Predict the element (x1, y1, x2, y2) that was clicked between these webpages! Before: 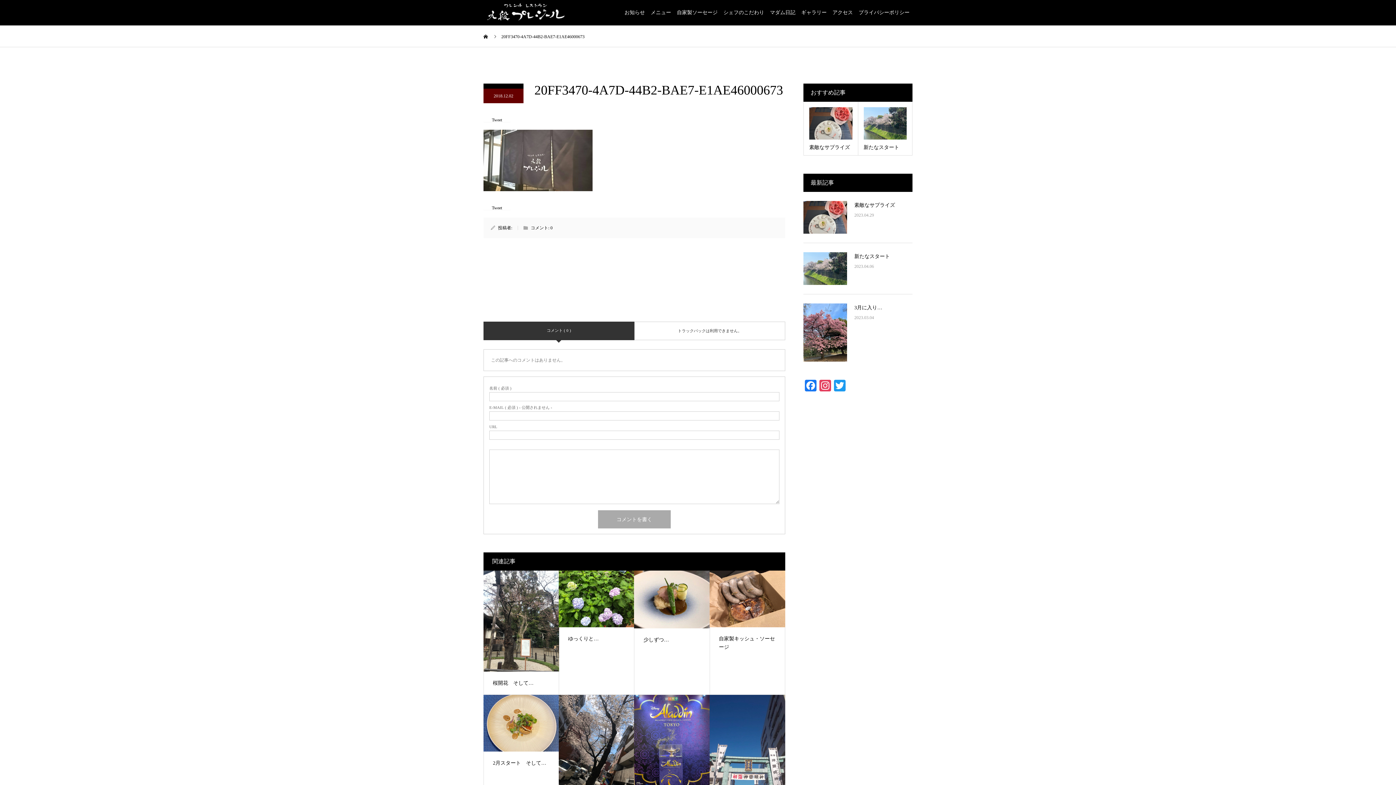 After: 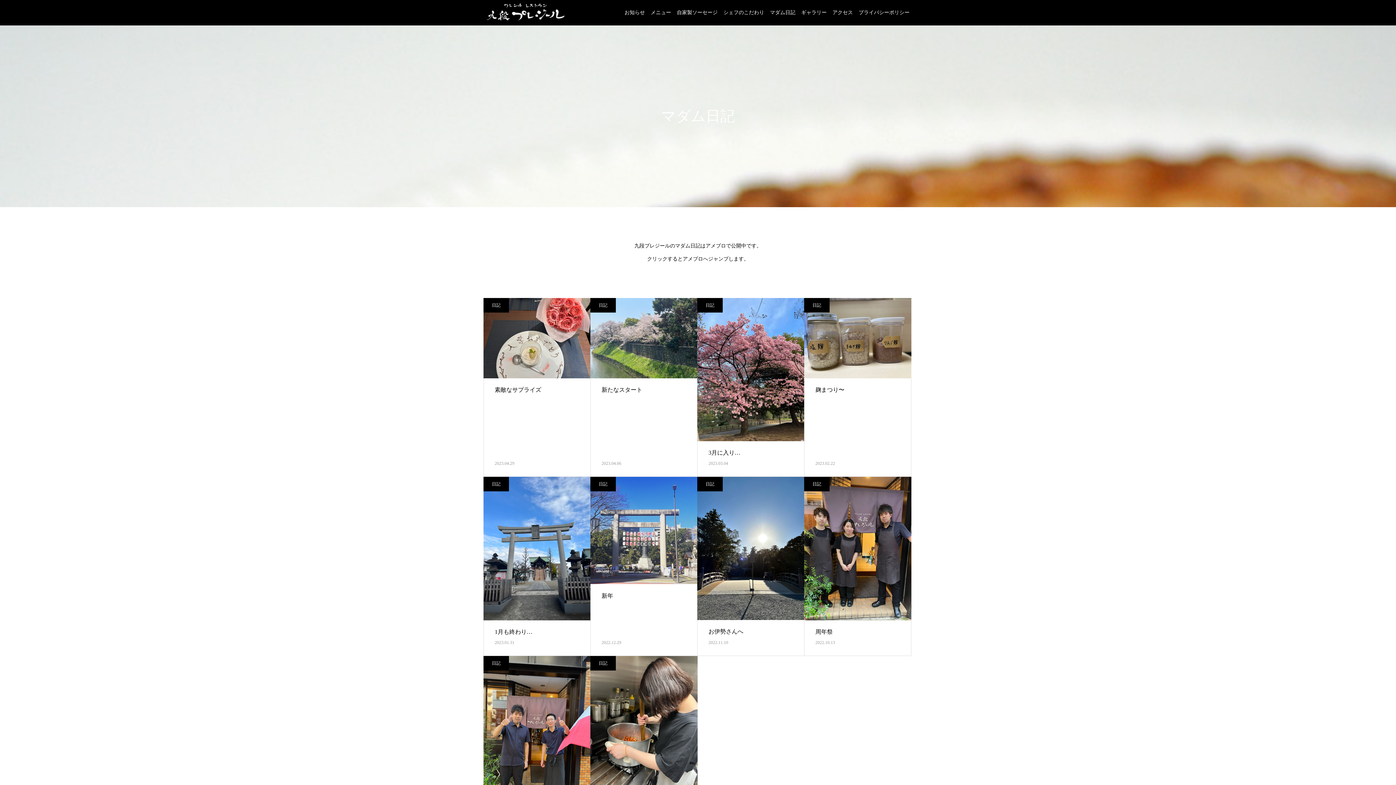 Action: bbox: (767, 0, 798, 25) label: マダム日記